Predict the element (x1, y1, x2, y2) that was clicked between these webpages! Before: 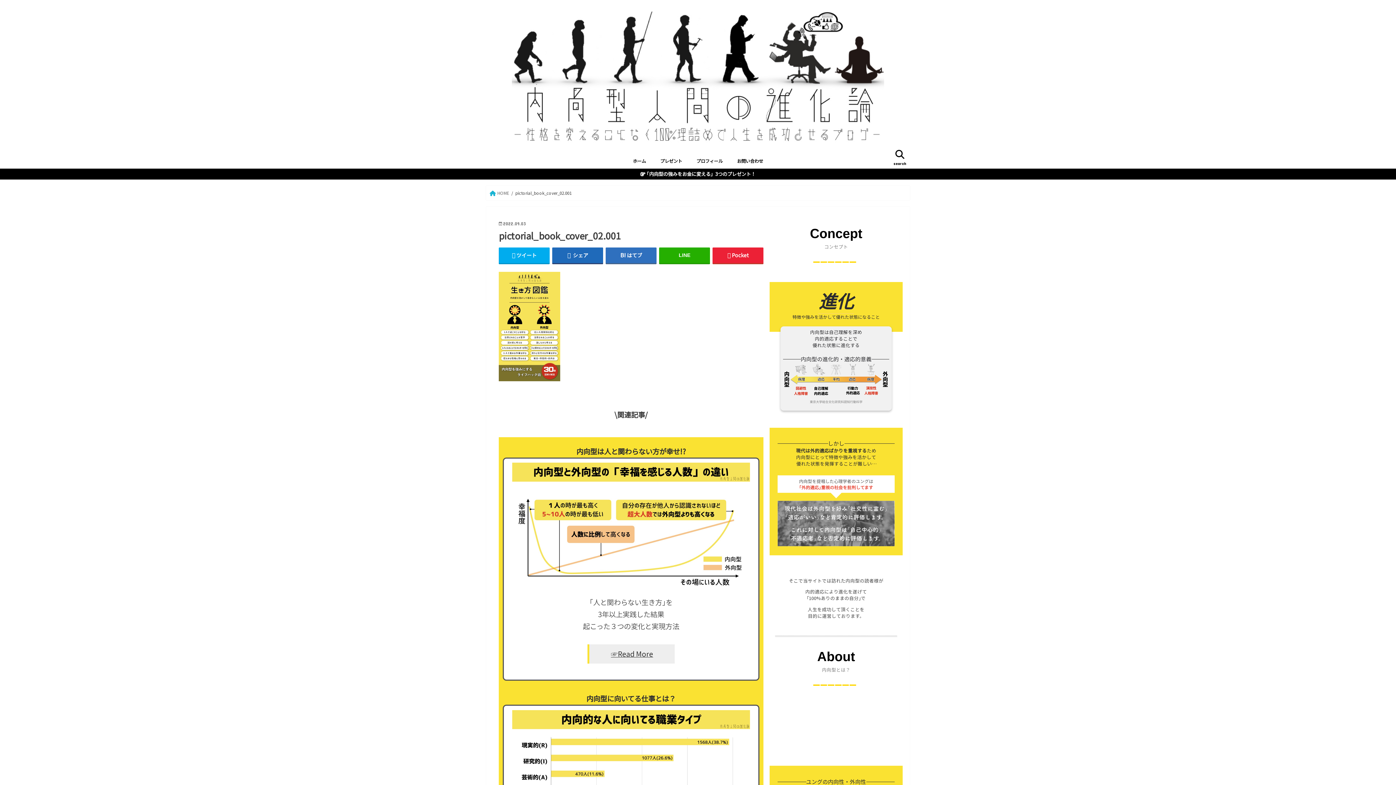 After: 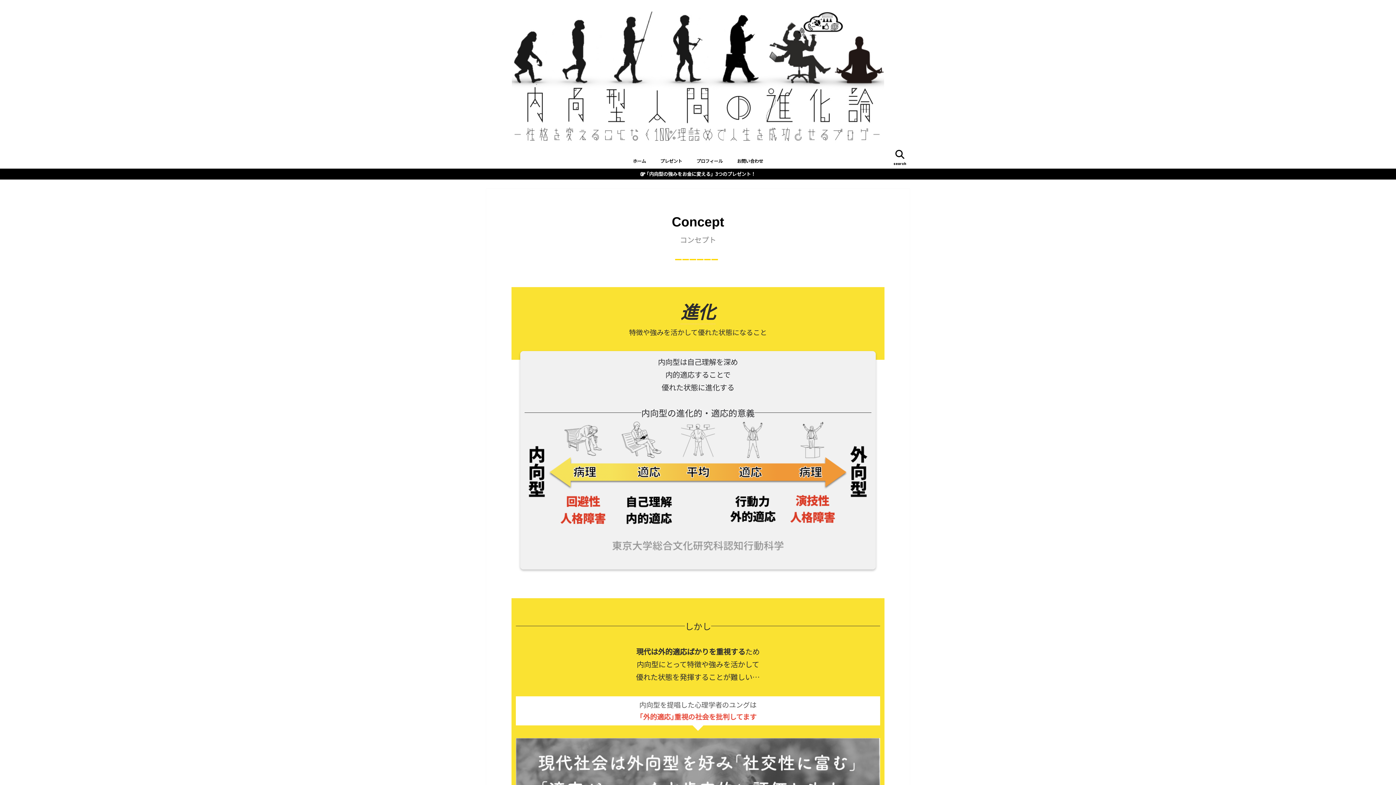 Action: label:  HOME bbox: (490, 190, 509, 195)